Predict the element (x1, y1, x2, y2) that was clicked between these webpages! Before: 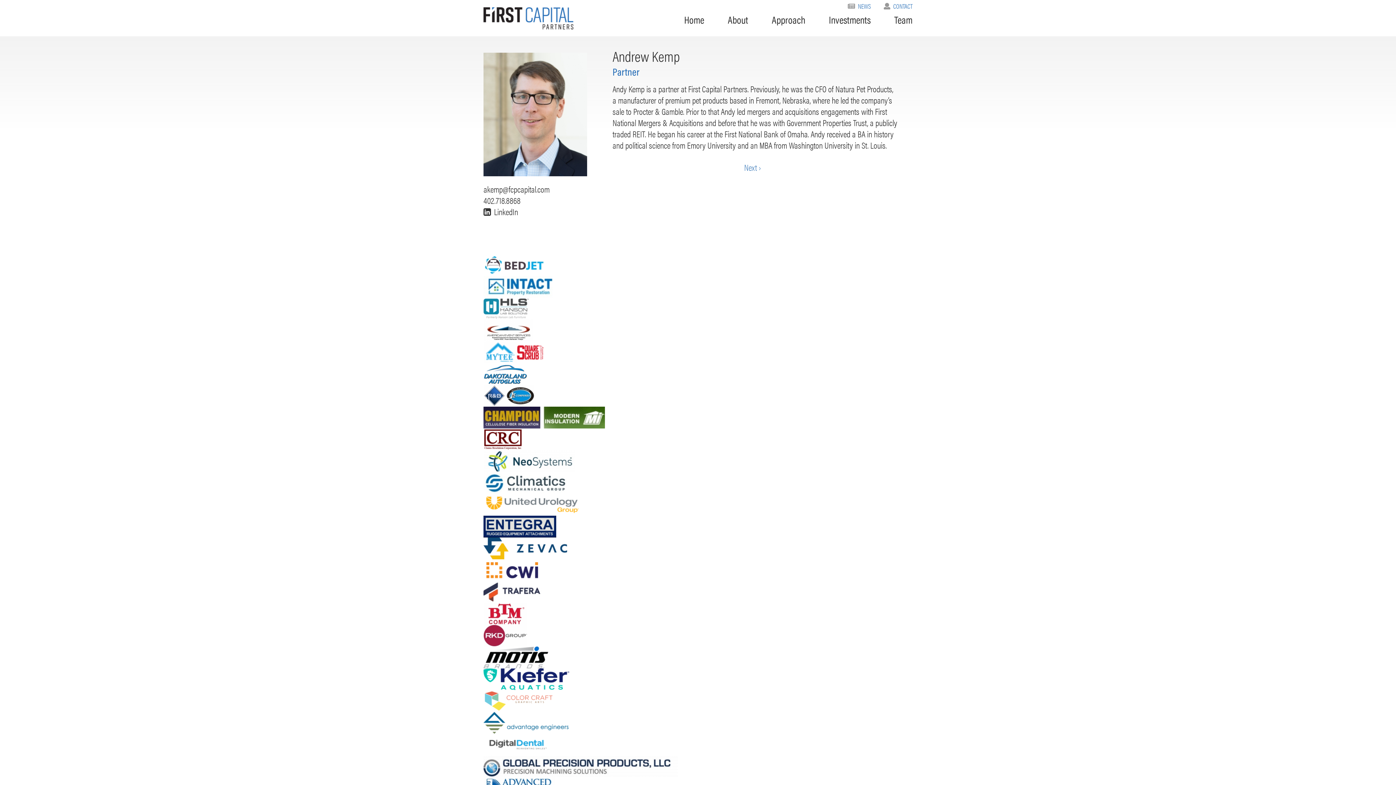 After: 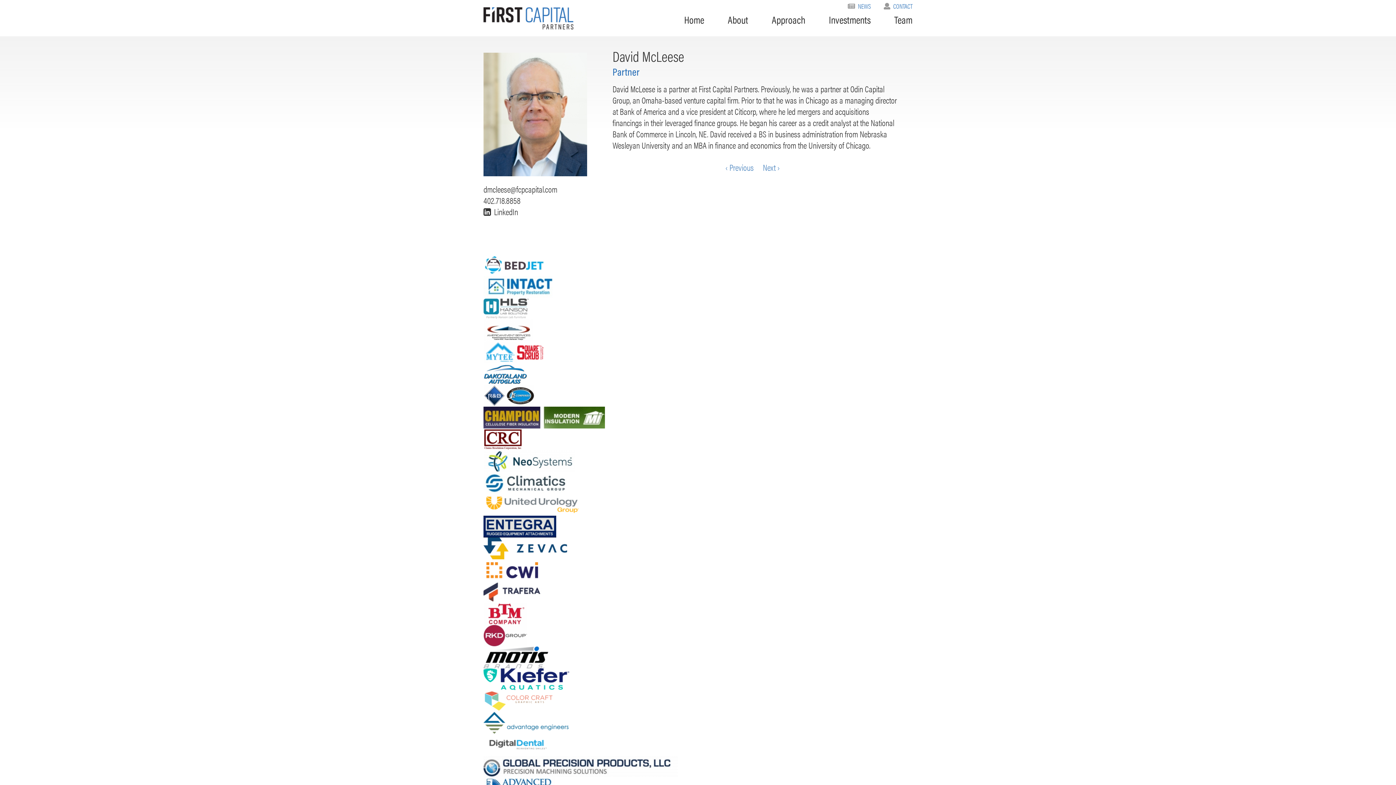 Action: label: Next › bbox: (744, 161, 761, 173)